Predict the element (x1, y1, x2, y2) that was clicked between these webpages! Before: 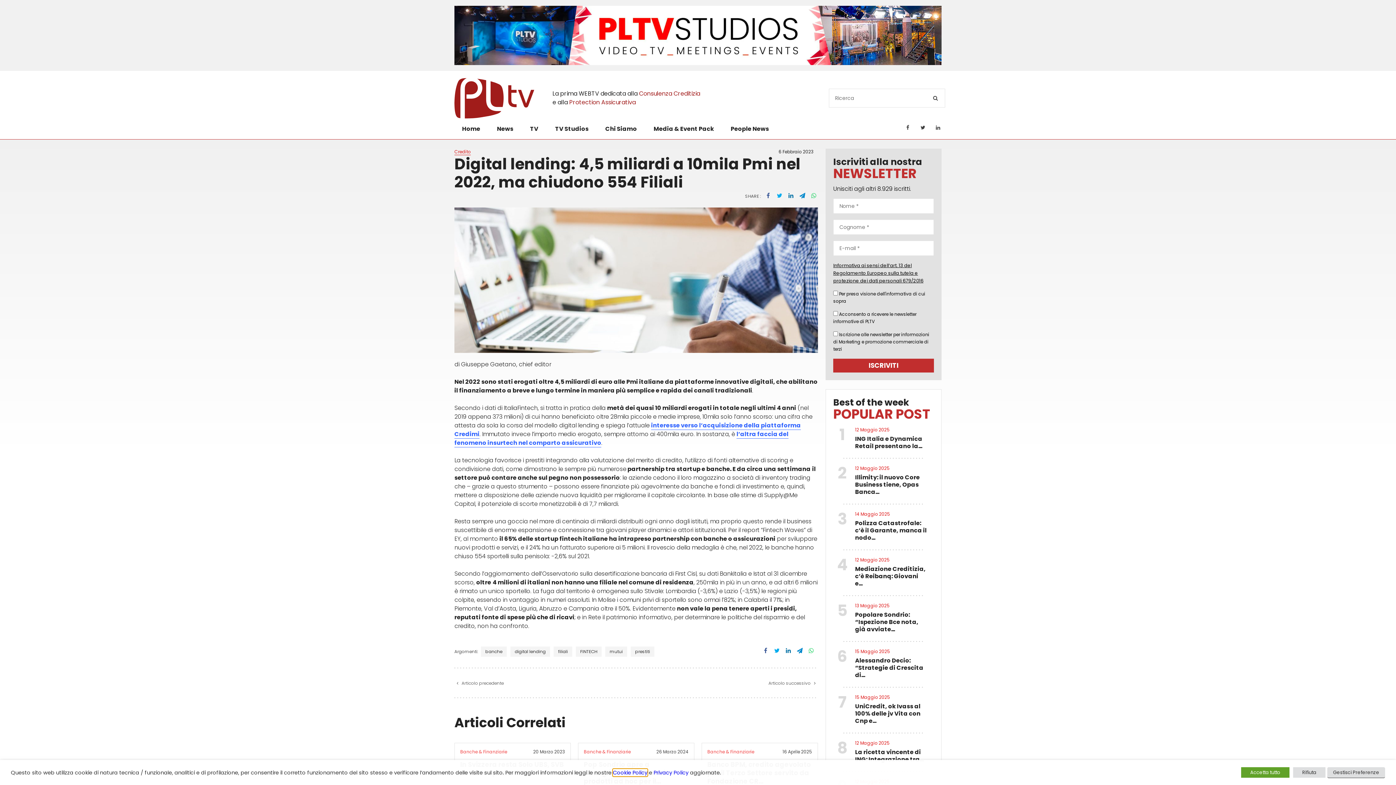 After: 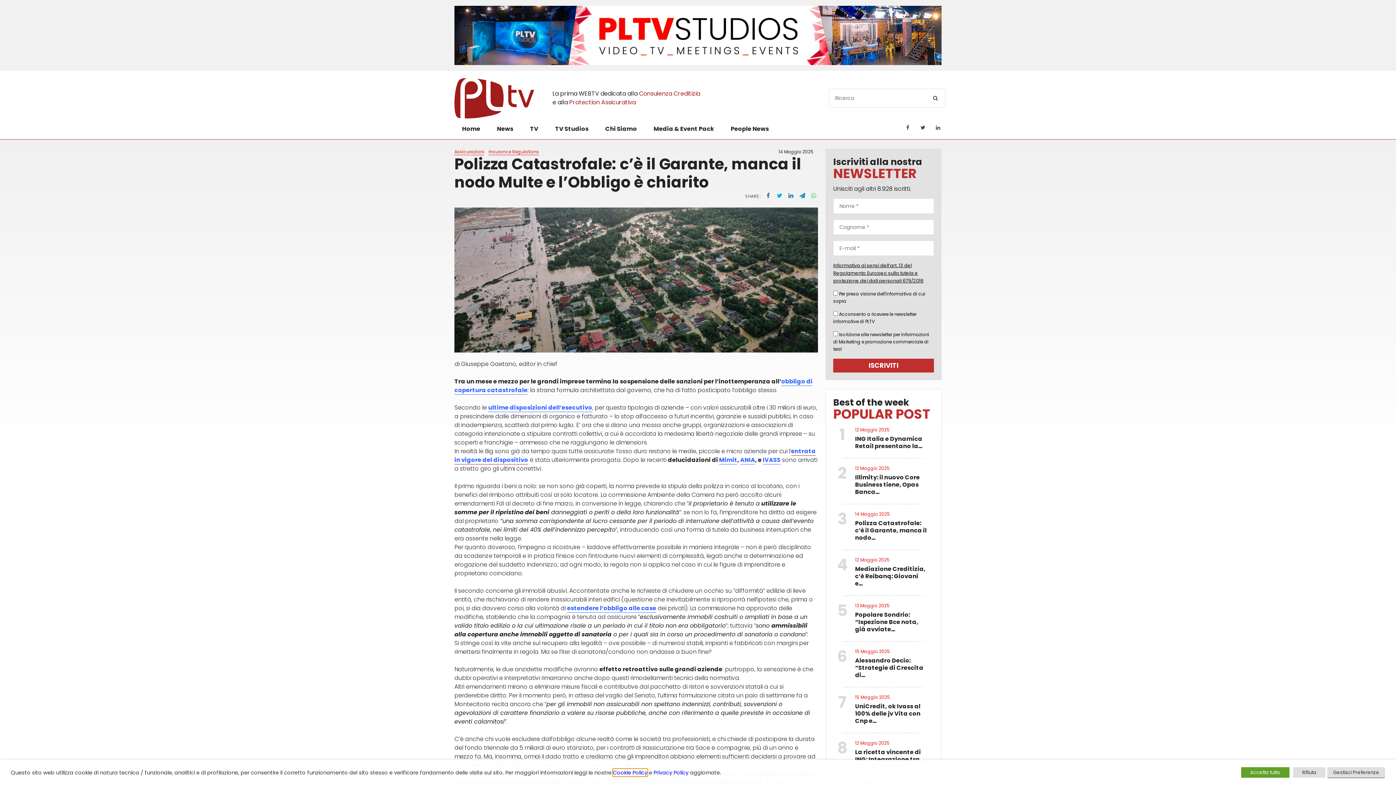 Action: bbox: (855, 517, 927, 543) label: Polizza Catastrofale: c’è il Garante, manca il nodo…